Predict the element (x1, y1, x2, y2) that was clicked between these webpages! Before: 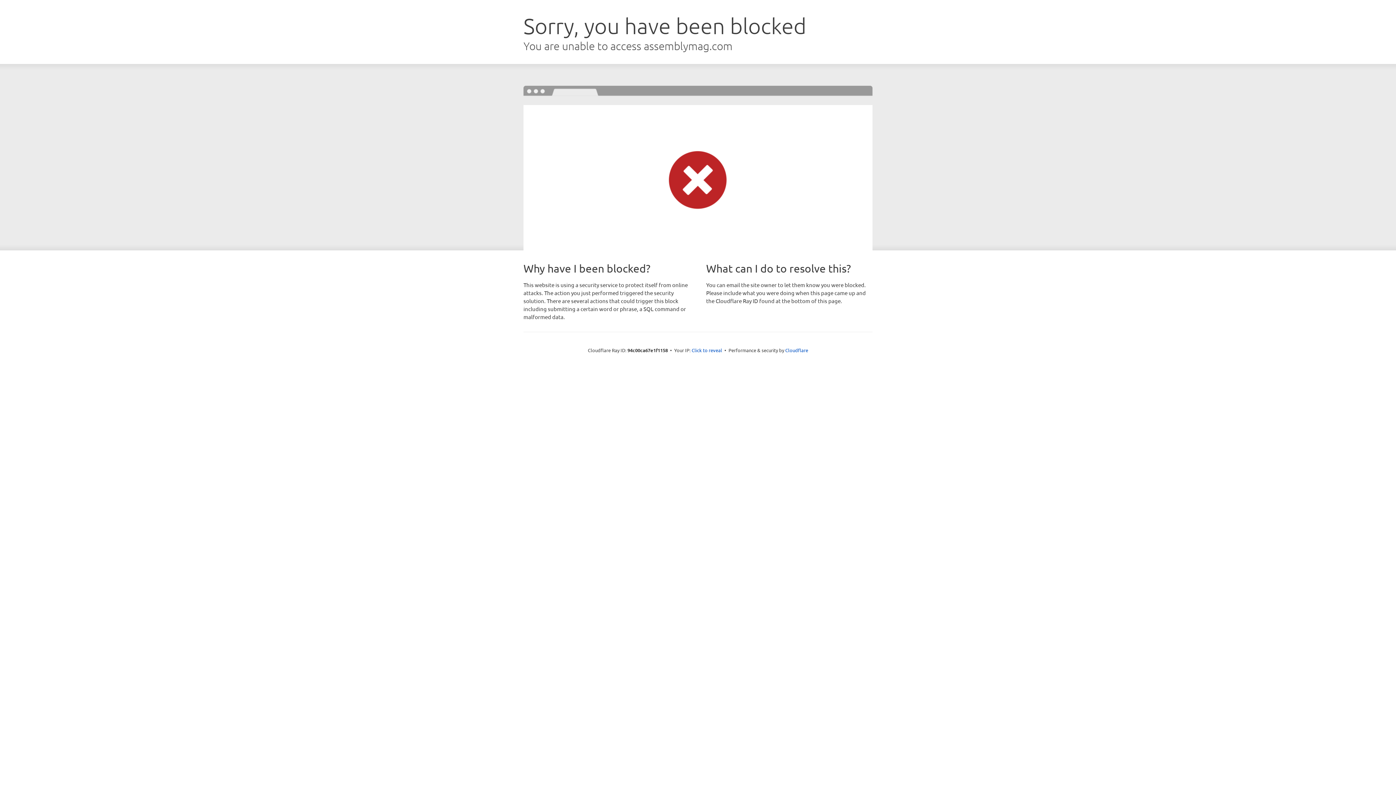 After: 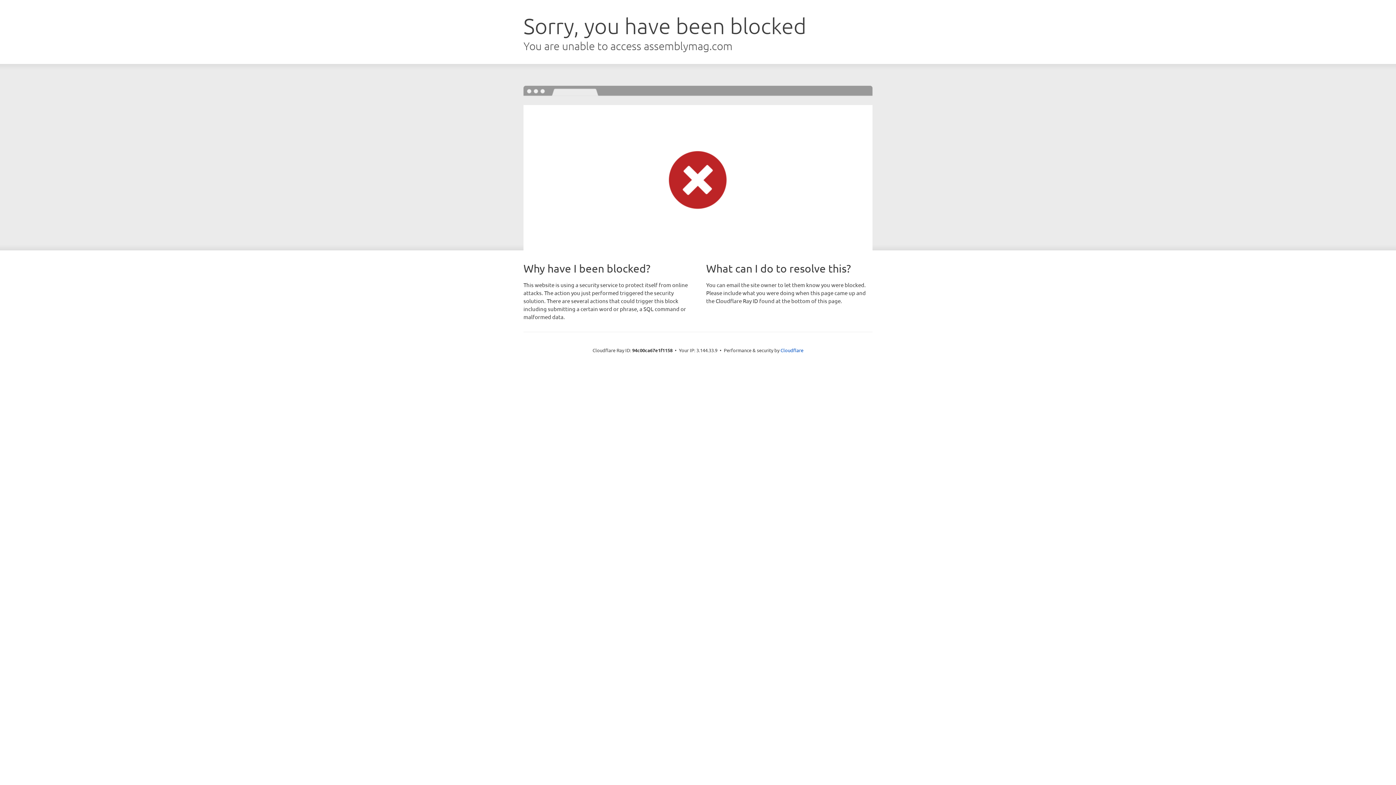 Action: label: Click to reveal bbox: (691, 346, 722, 353)